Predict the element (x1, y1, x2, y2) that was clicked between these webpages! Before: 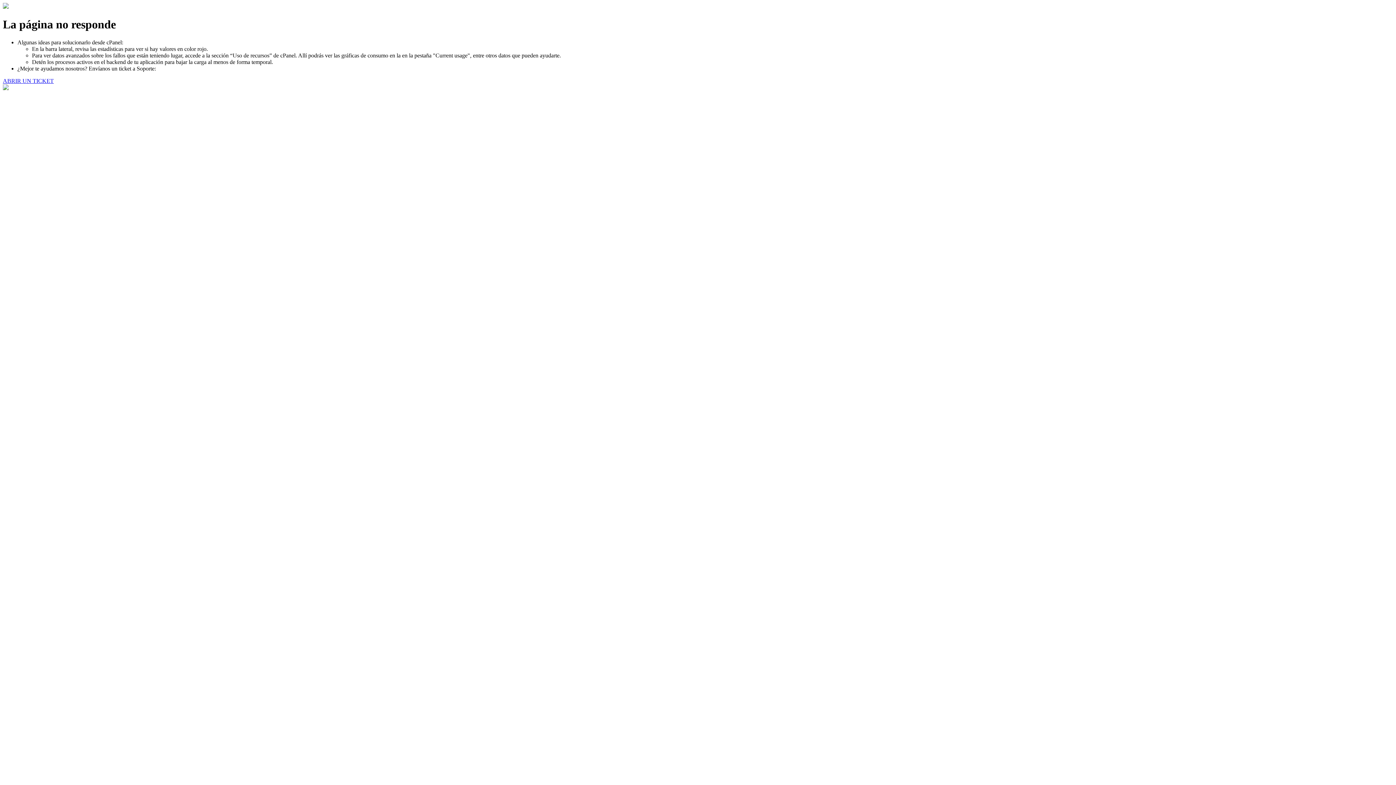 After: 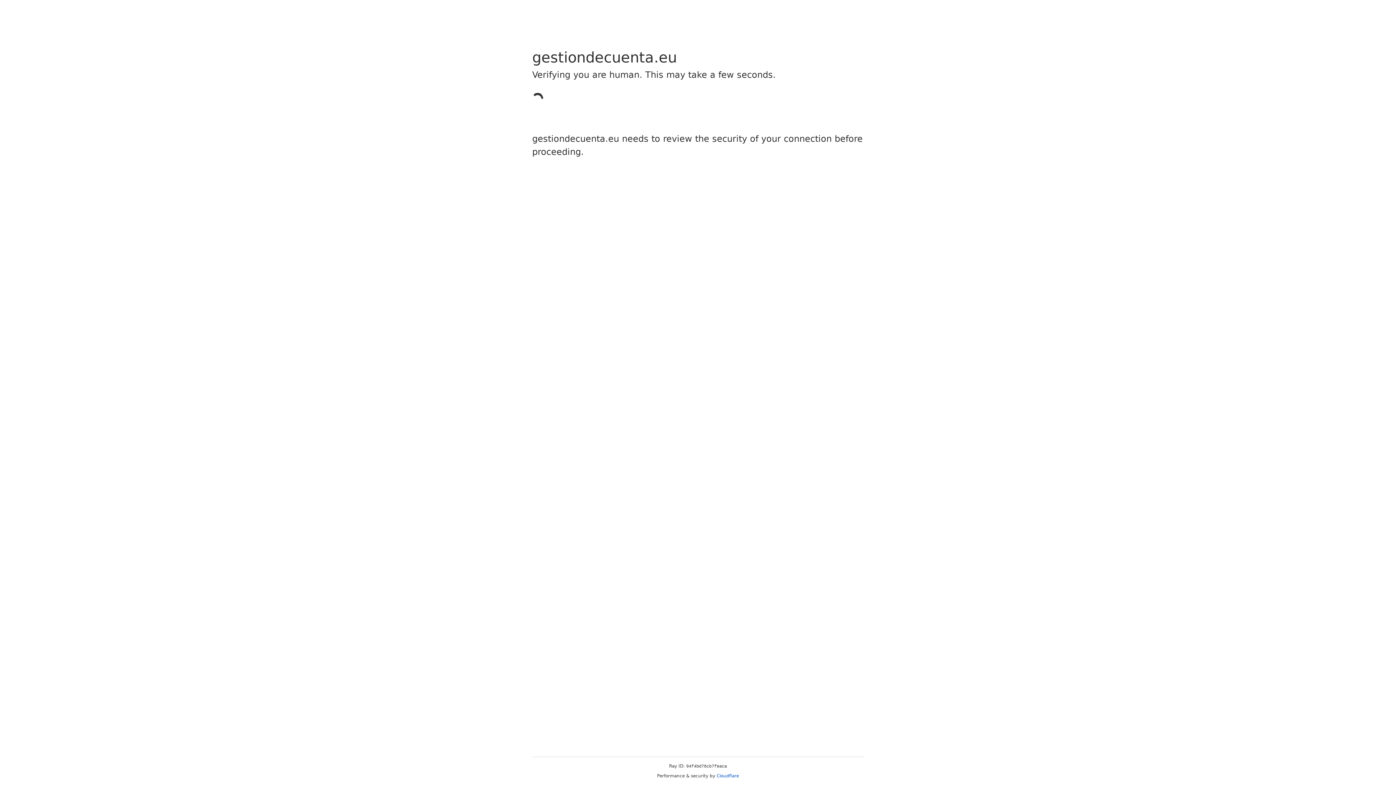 Action: bbox: (2, 77, 53, 83) label: ABRIR UN TICKET